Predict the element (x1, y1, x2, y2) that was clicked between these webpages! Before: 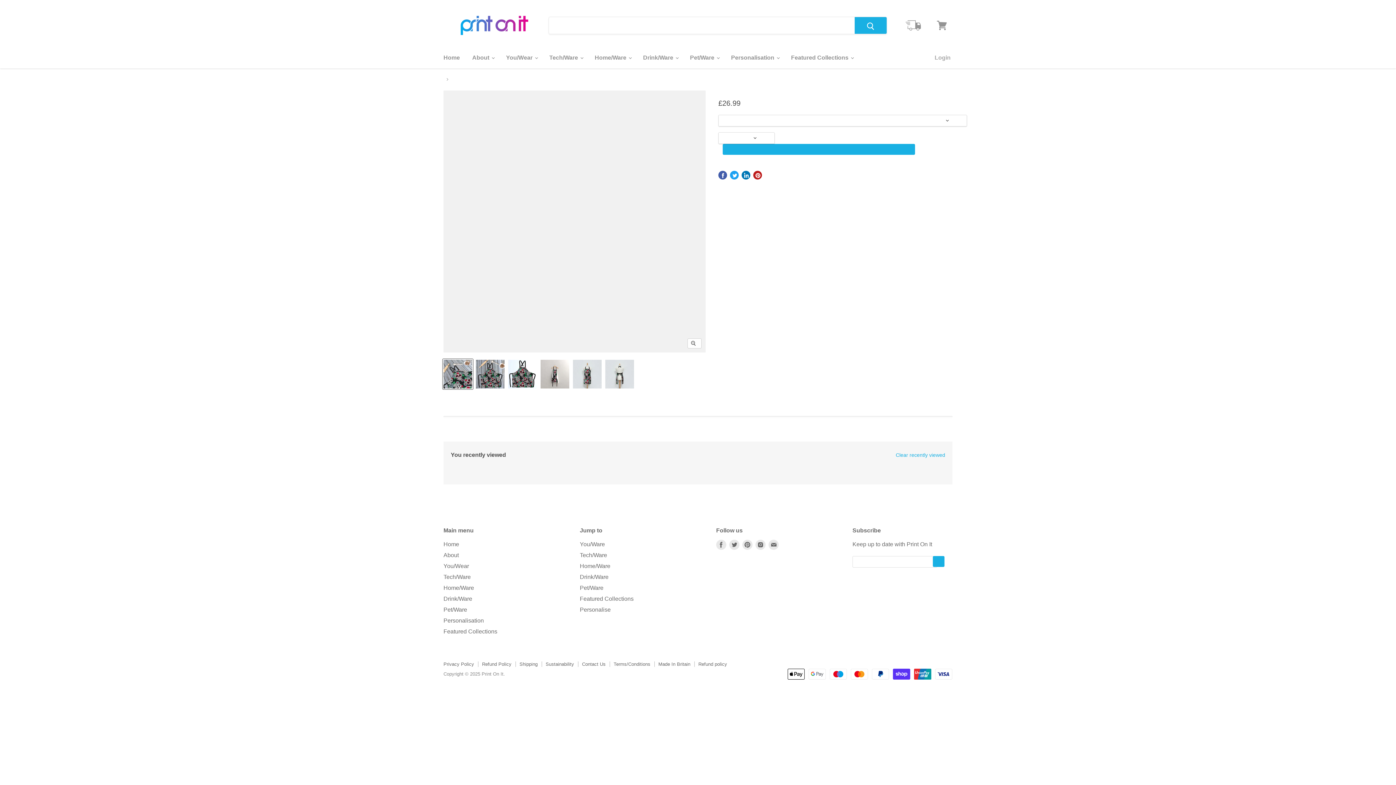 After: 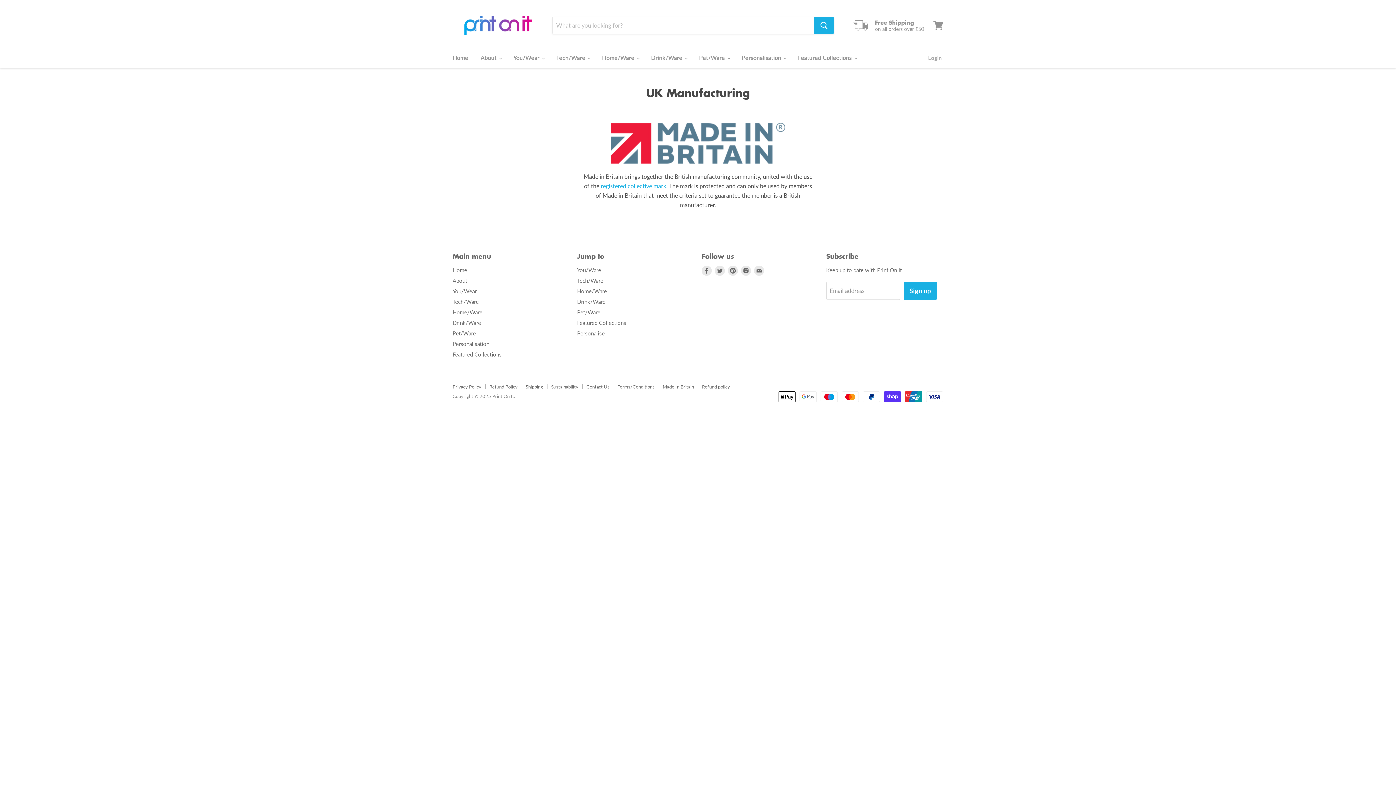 Action: label: Made In Britain bbox: (658, 661, 690, 667)